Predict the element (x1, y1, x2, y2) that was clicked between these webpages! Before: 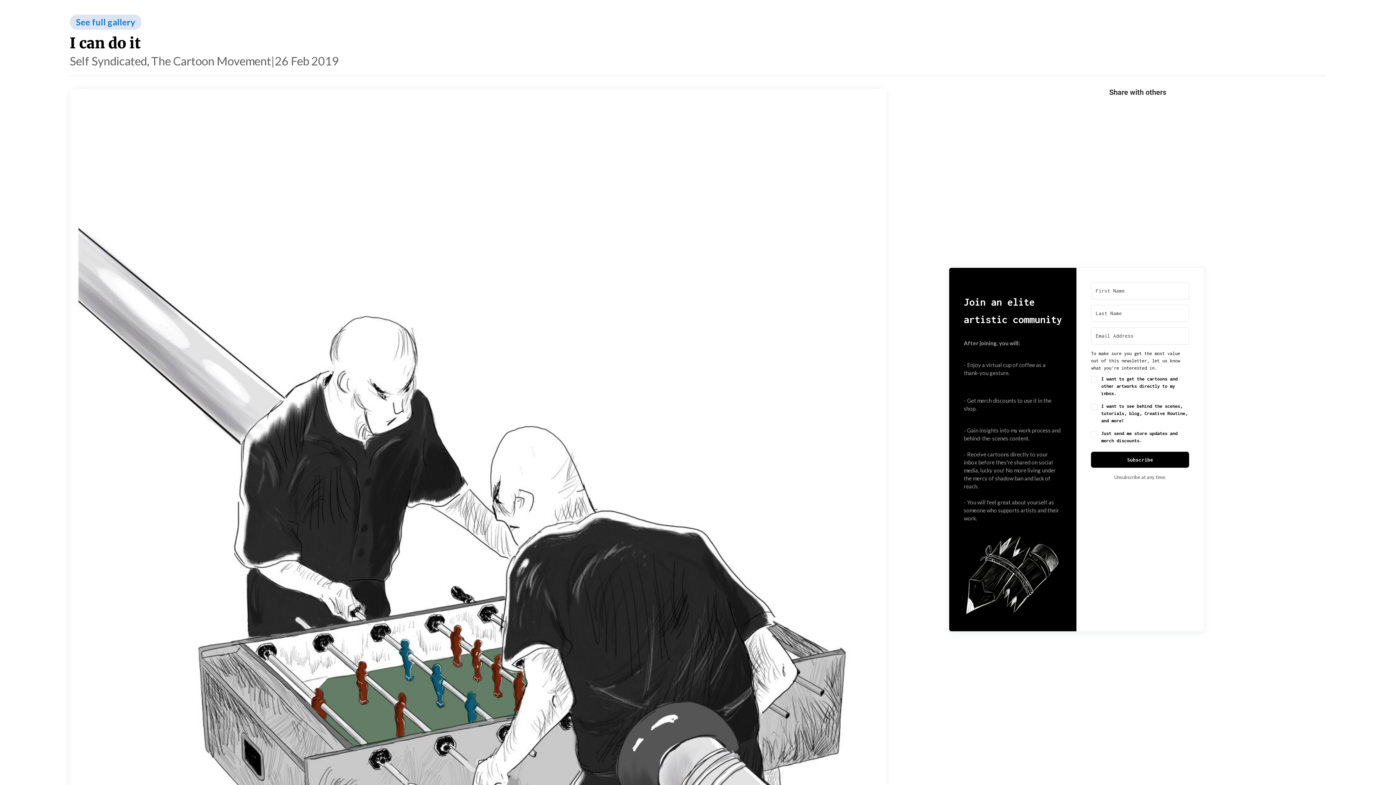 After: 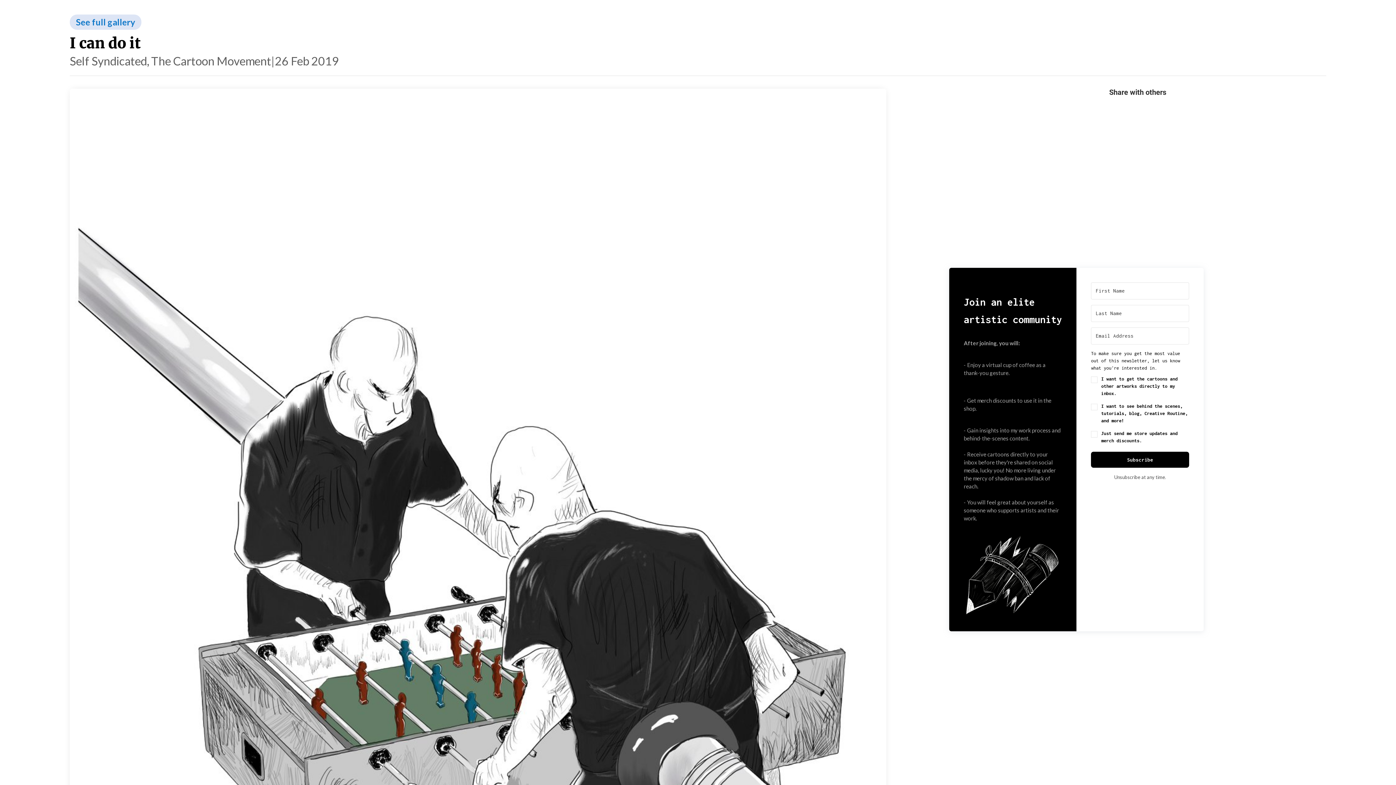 Action: bbox: (1091, 452, 1189, 468) label: Subscribe